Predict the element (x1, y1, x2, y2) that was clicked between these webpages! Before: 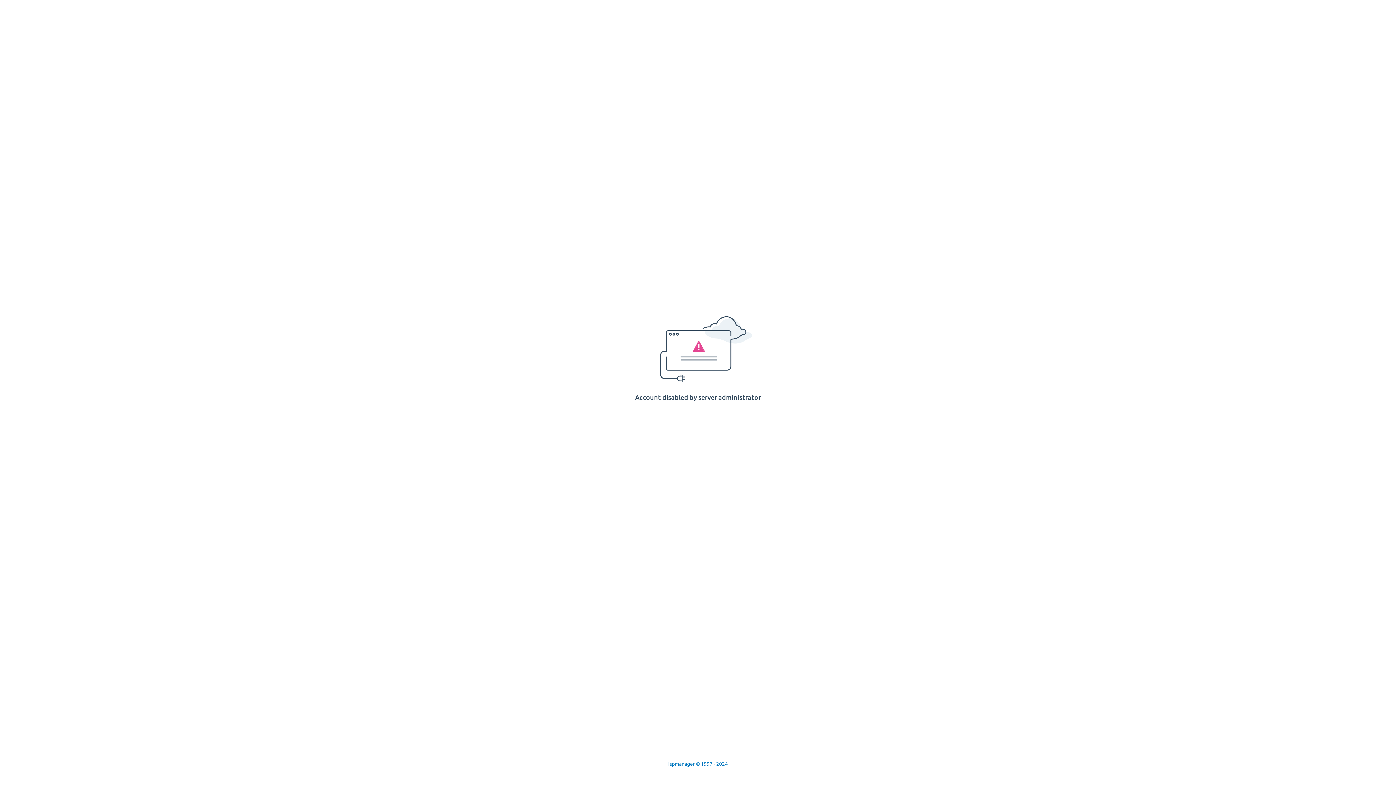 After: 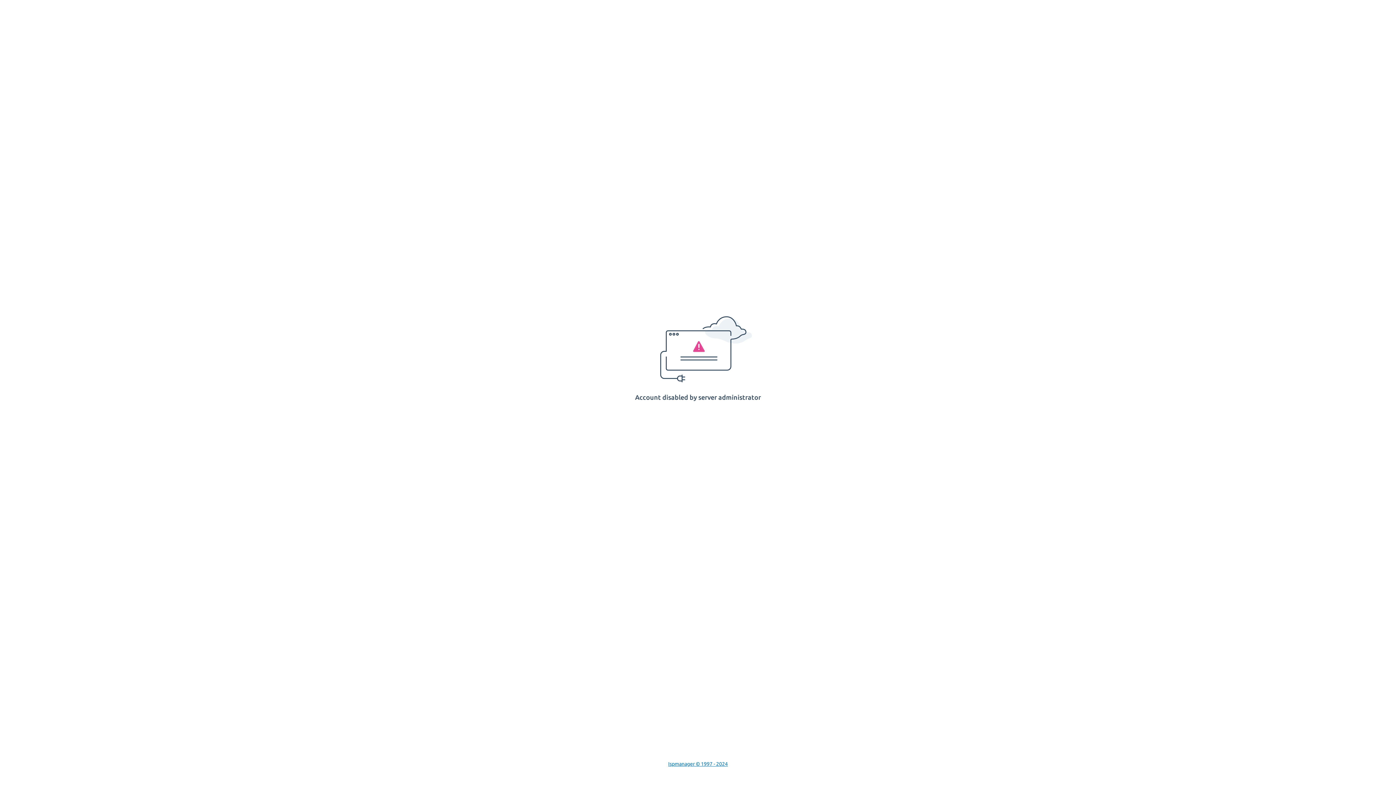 Action: bbox: (668, 761, 728, 767) label: Ispmanager © 1997 - 2024